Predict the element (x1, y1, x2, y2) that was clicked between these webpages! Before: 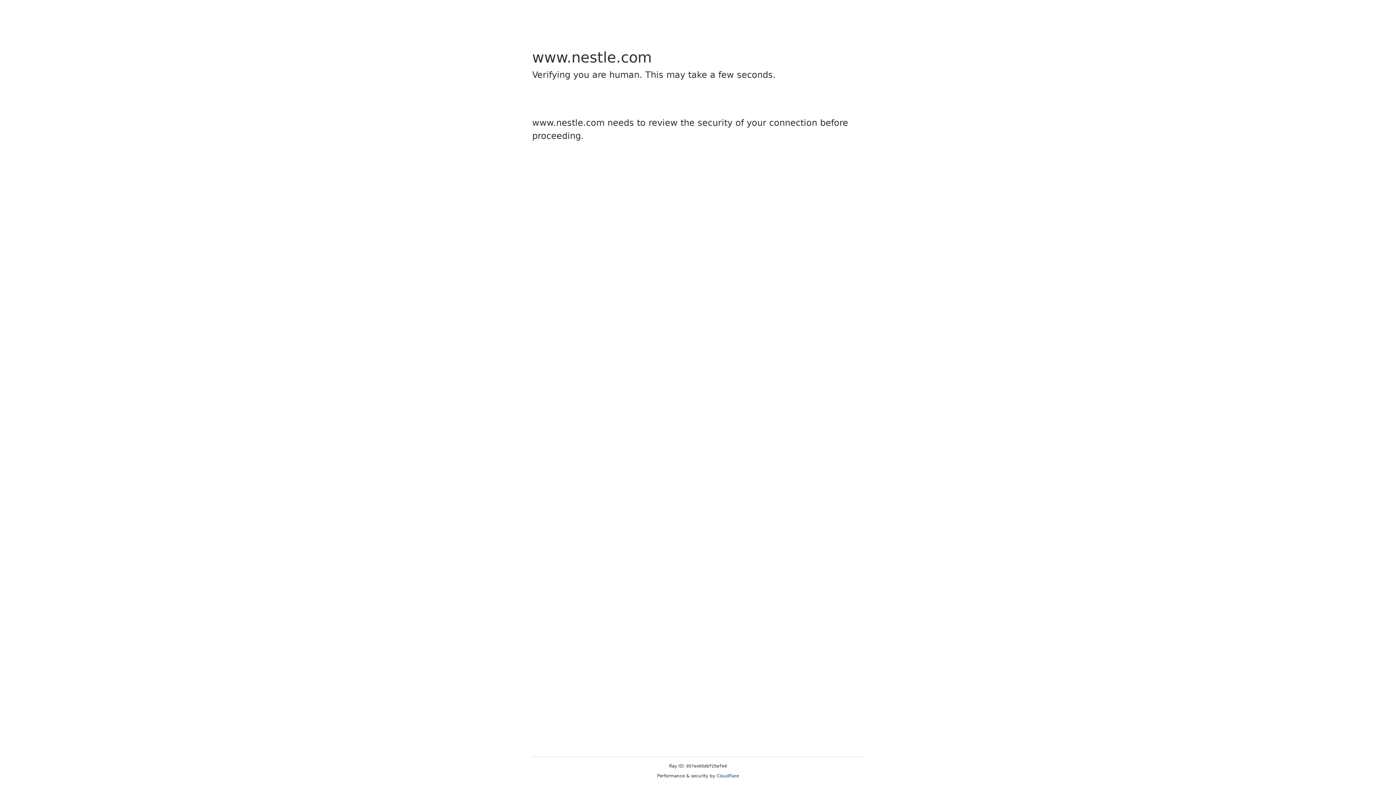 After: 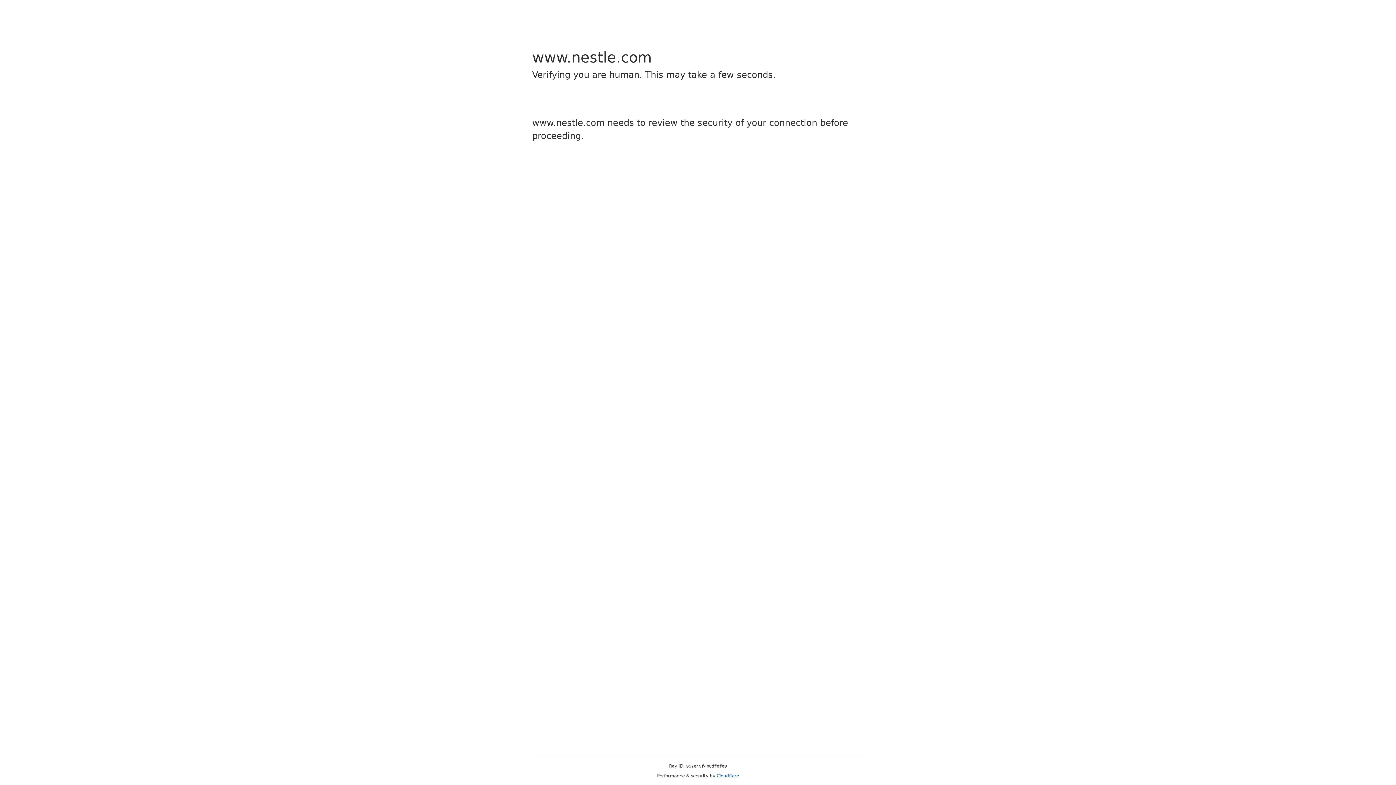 Action: bbox: (716, 773, 739, 778) label: Cloudflare